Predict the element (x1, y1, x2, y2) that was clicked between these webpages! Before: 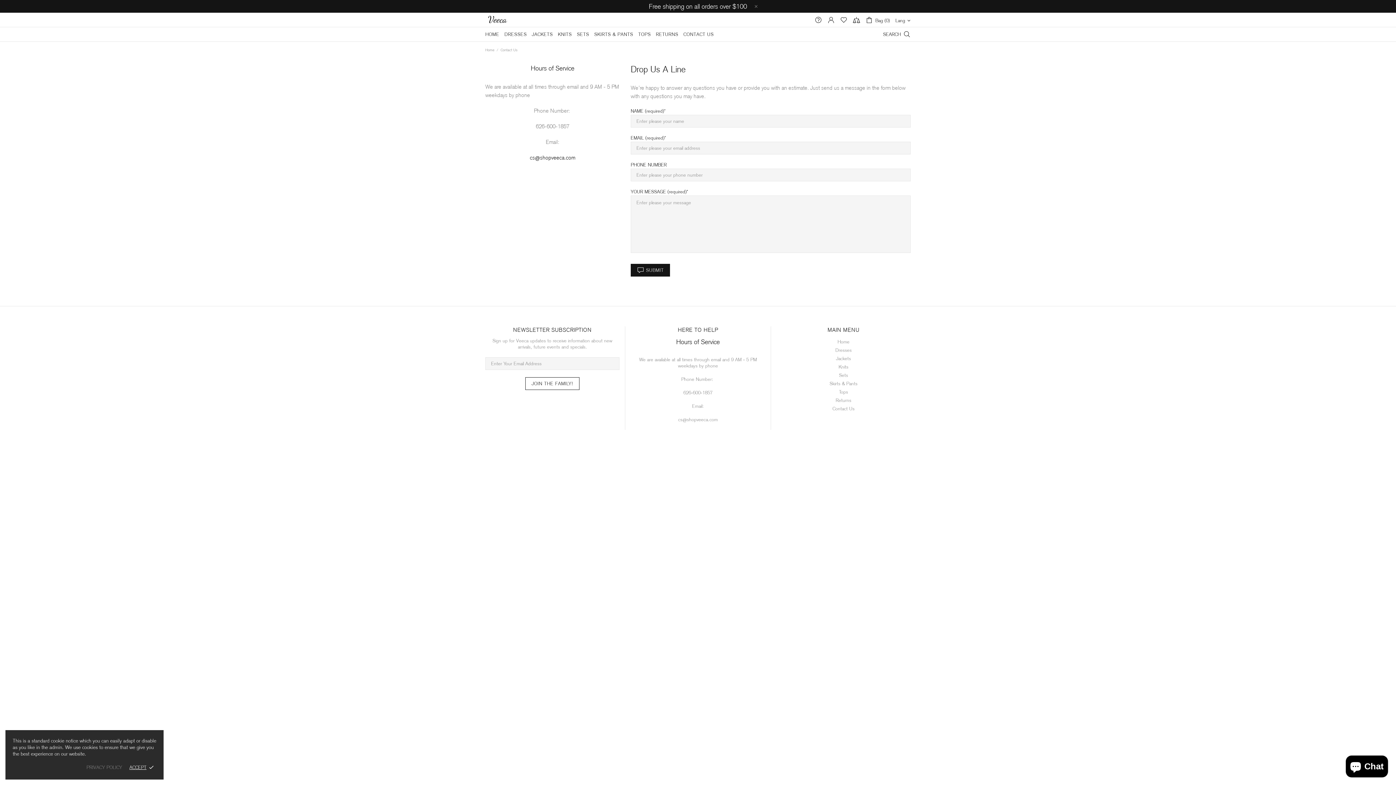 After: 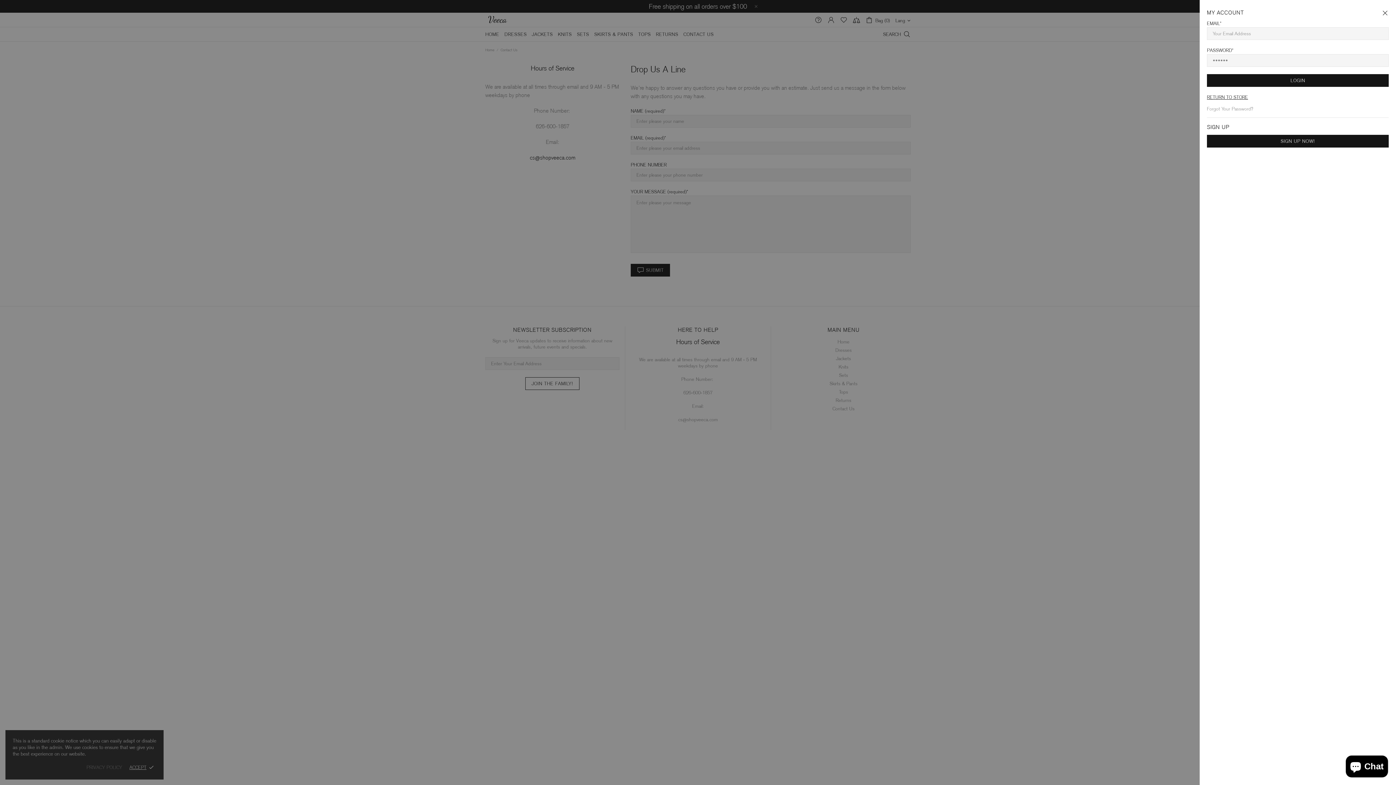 Action: bbox: (827, 16, 834, 23)